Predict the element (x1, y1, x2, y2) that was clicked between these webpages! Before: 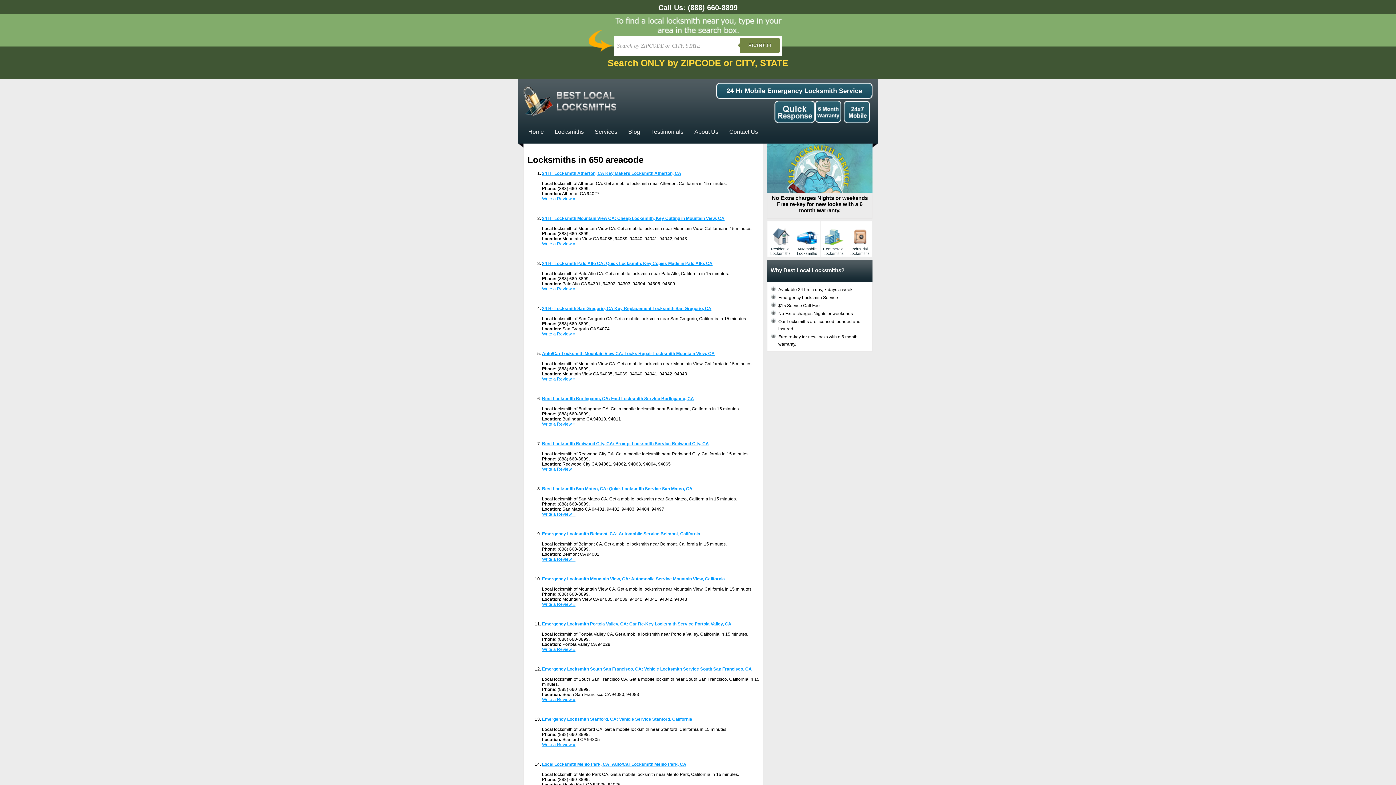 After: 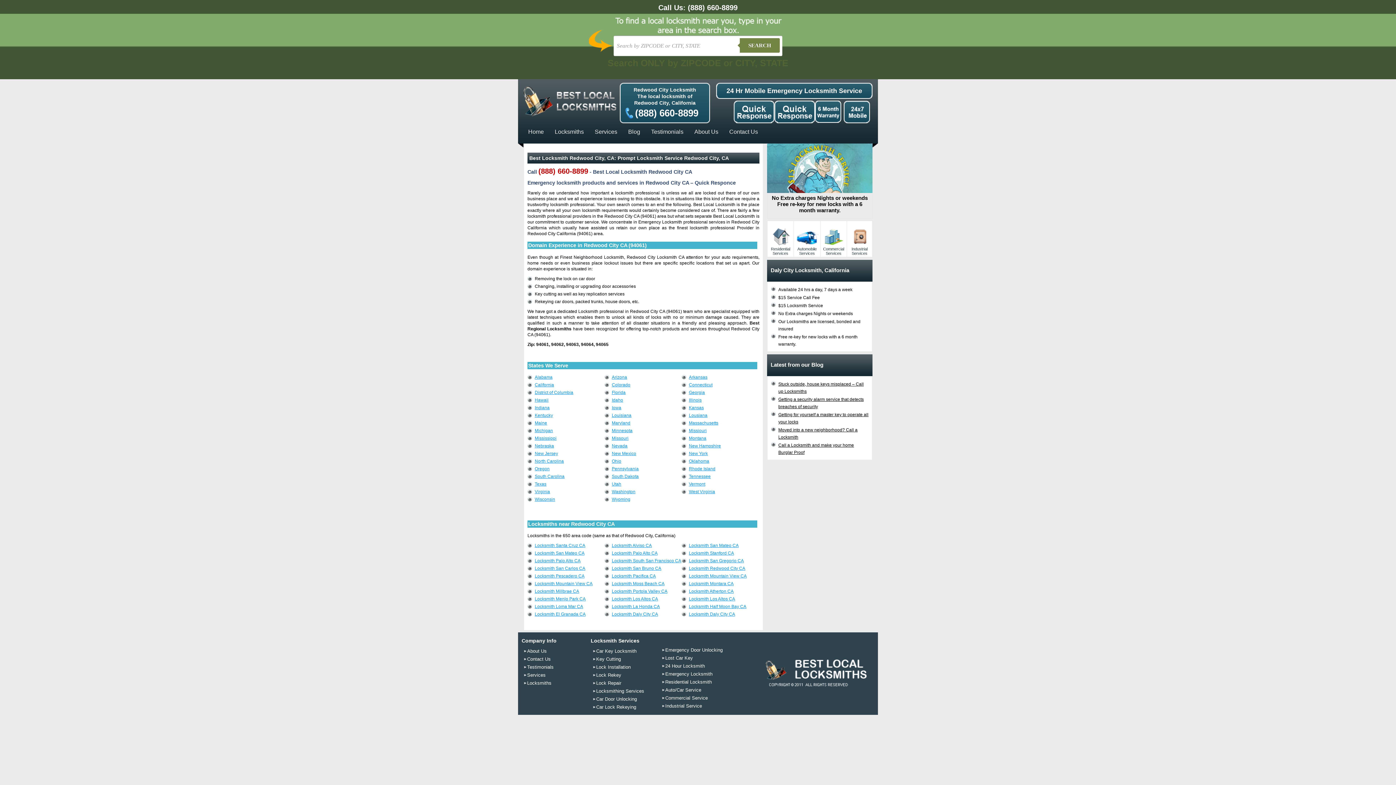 Action: bbox: (542, 466, 575, 472) label: Write a Review »